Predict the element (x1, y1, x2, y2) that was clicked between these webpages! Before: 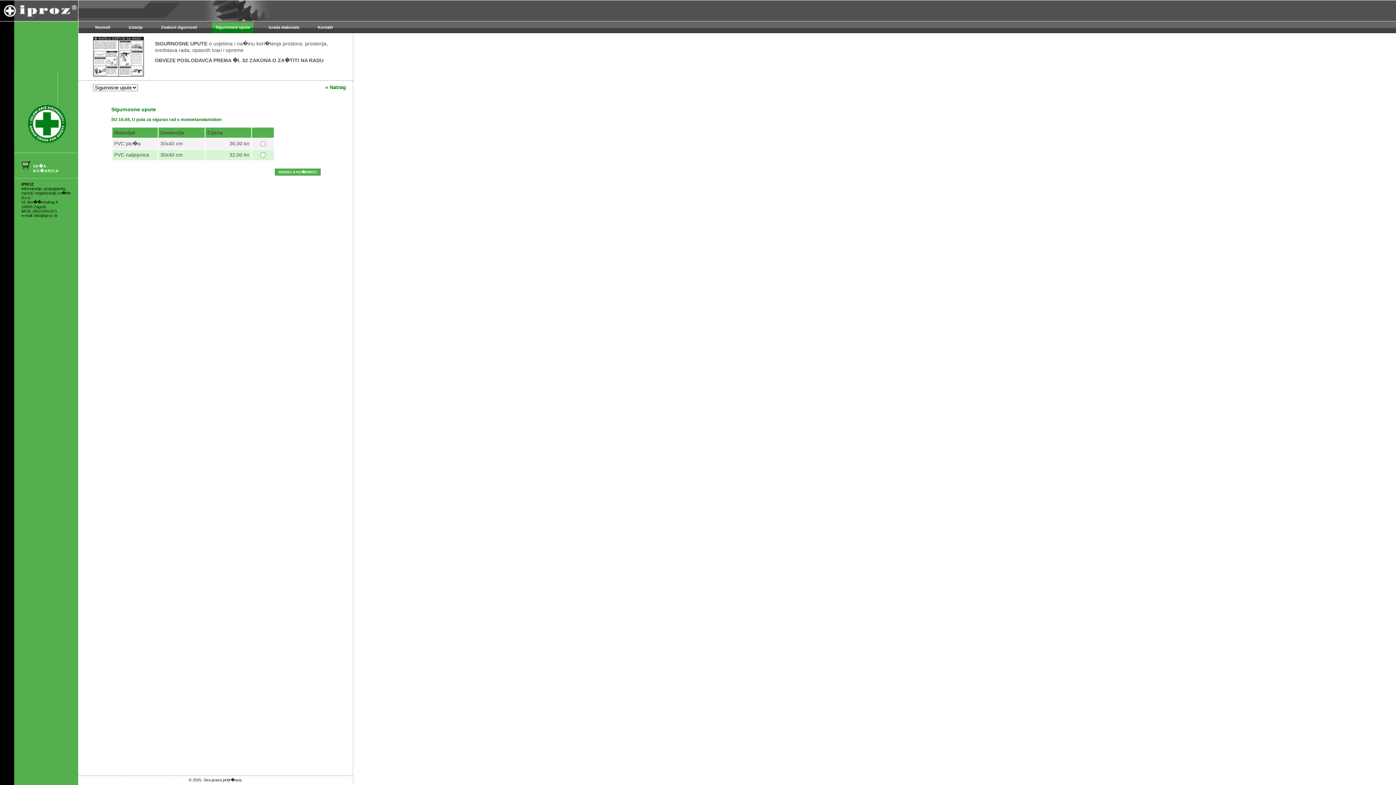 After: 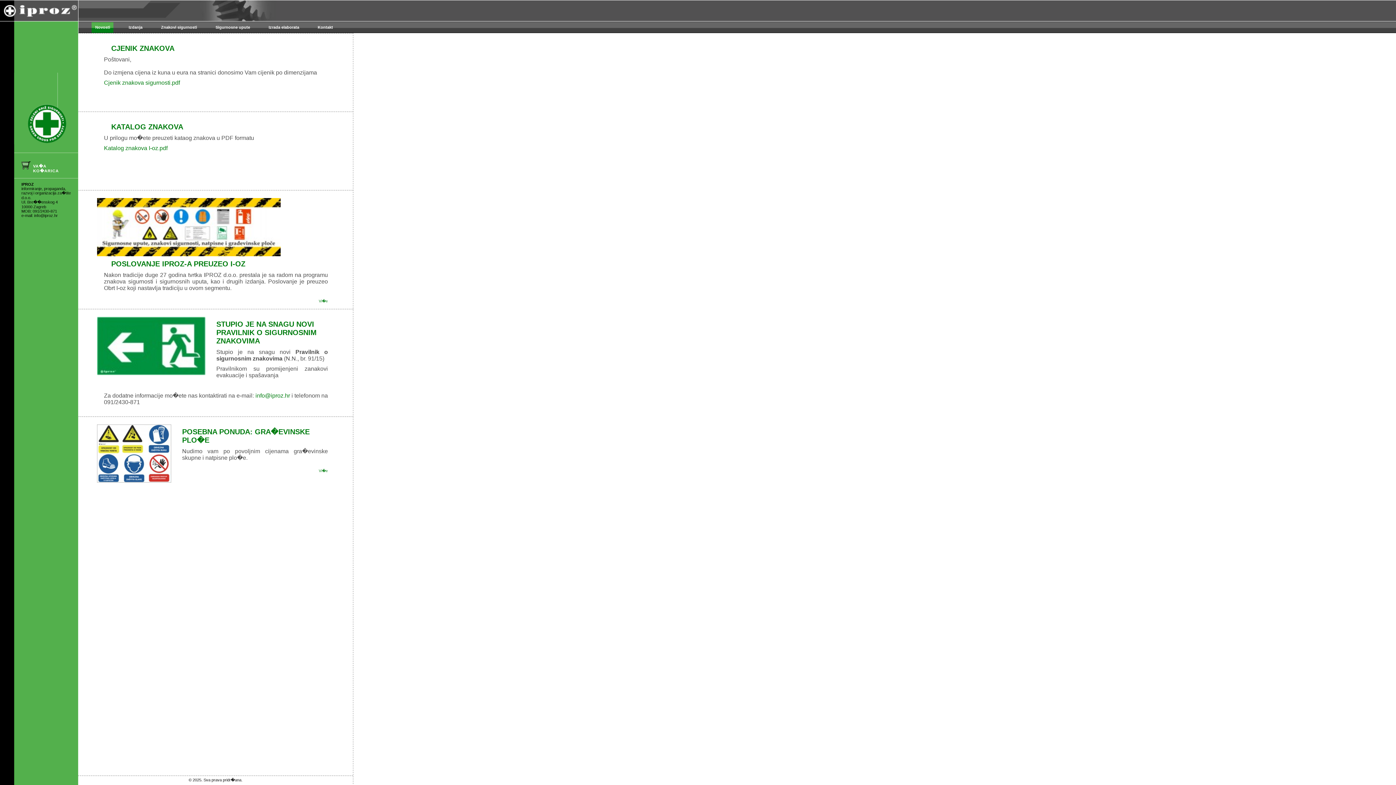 Action: label: Novosti bbox: (89, 21, 115, 33)